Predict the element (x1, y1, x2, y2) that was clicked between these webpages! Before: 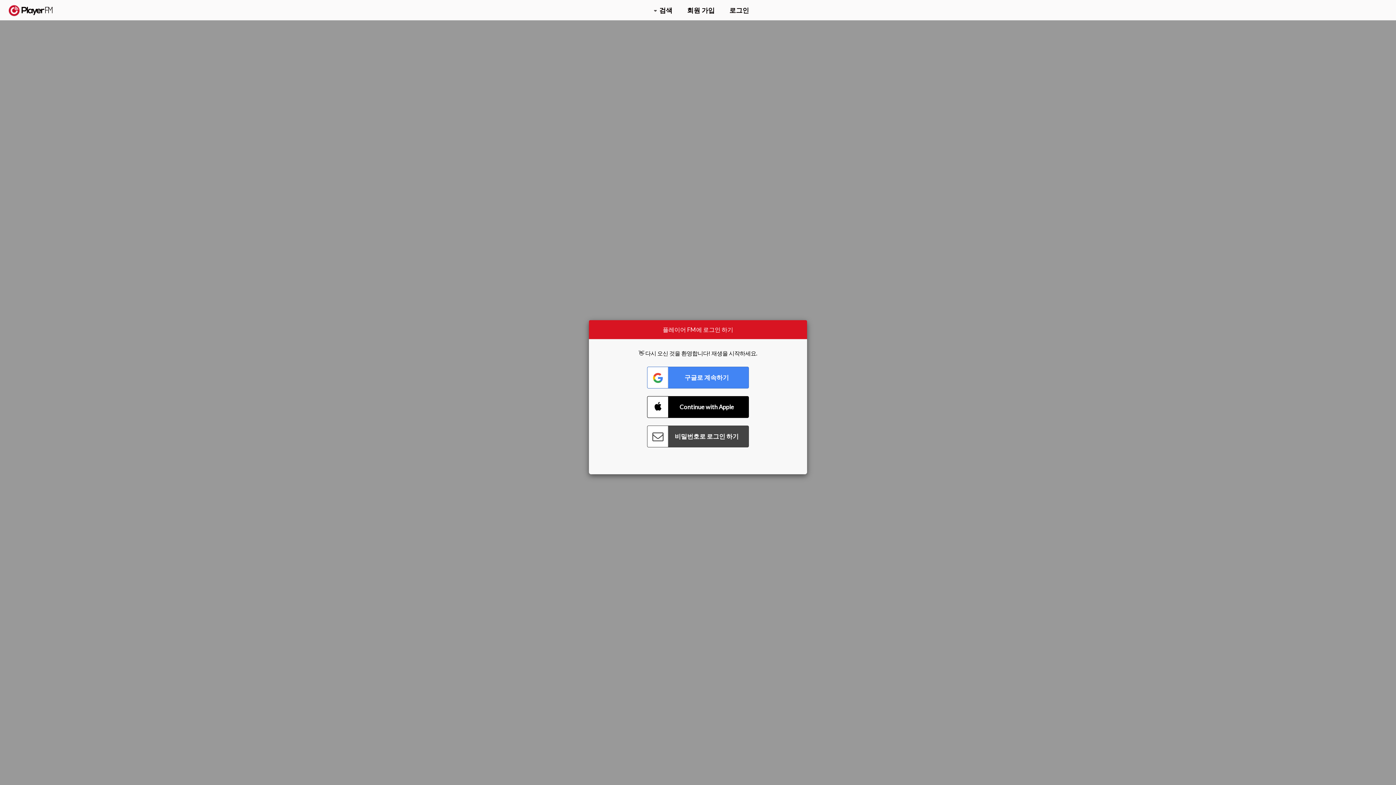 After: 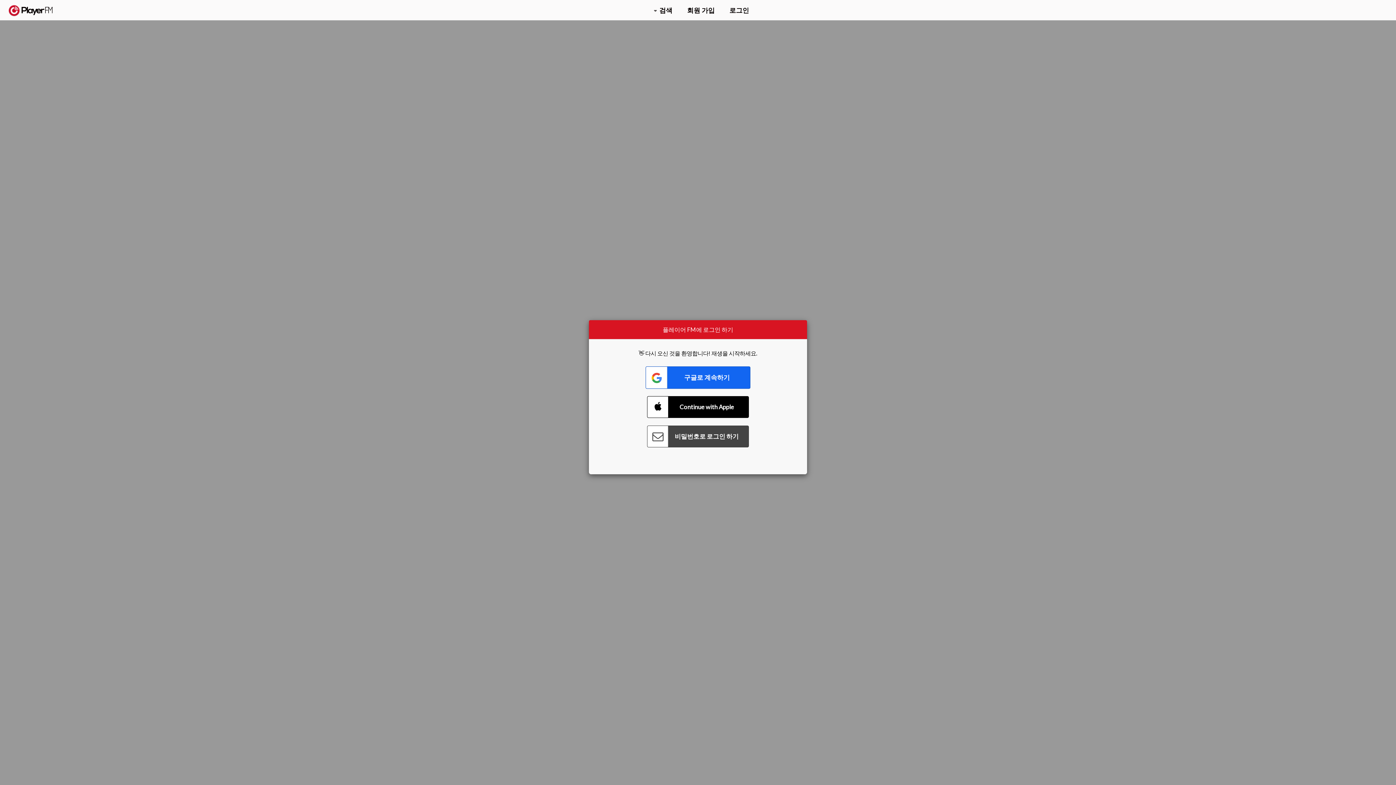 Action: label: Connect with Google bbox: (647, 366, 749, 388)